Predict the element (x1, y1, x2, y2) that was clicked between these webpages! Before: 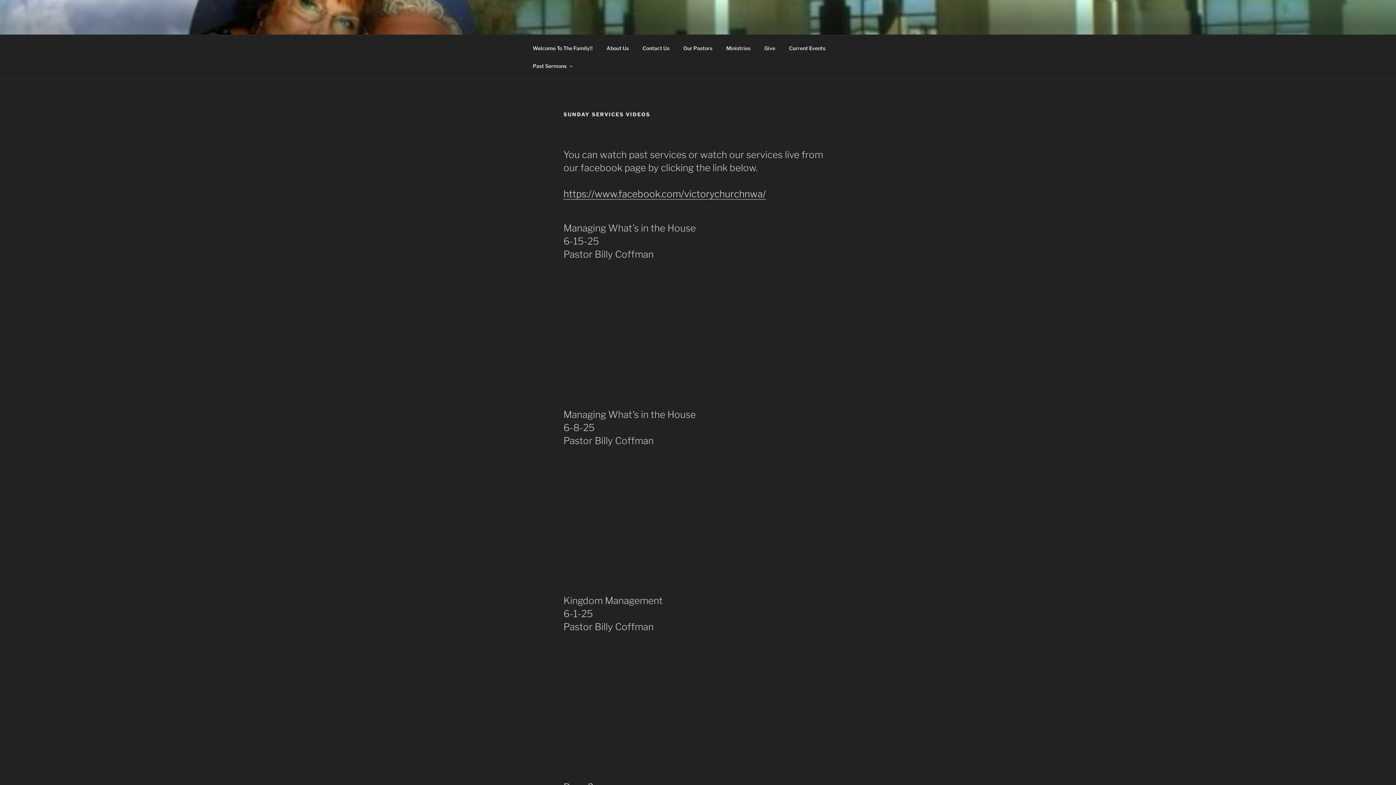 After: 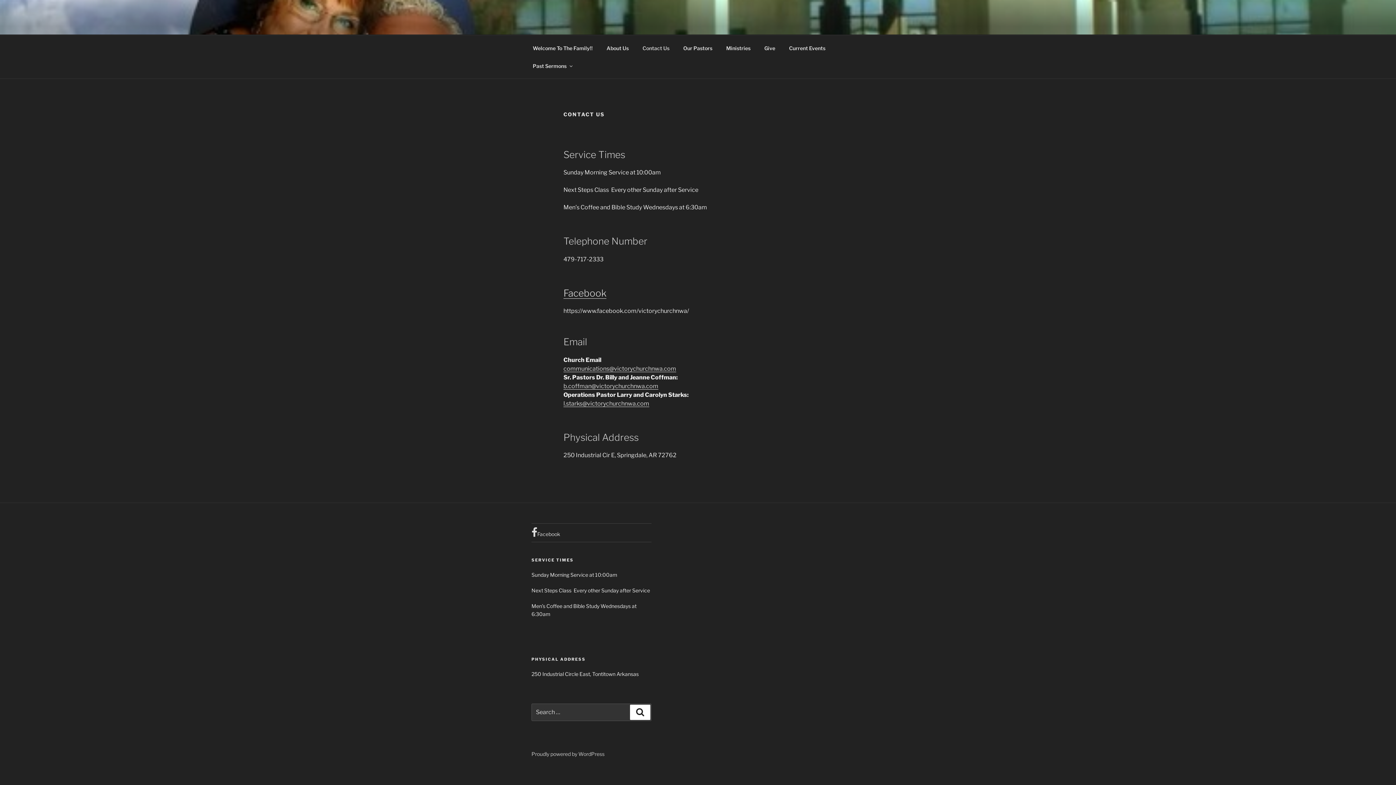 Action: bbox: (636, 39, 676, 56) label: Contact Us